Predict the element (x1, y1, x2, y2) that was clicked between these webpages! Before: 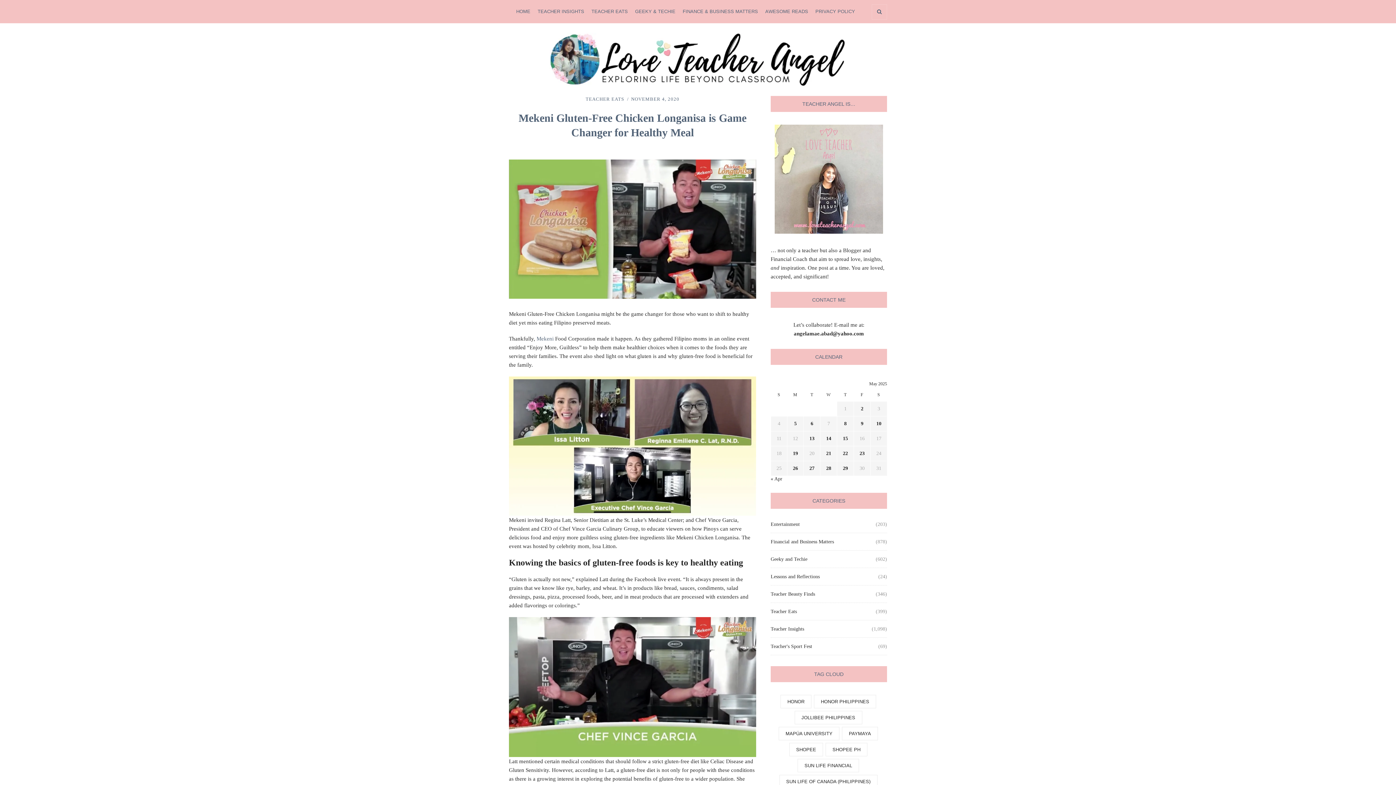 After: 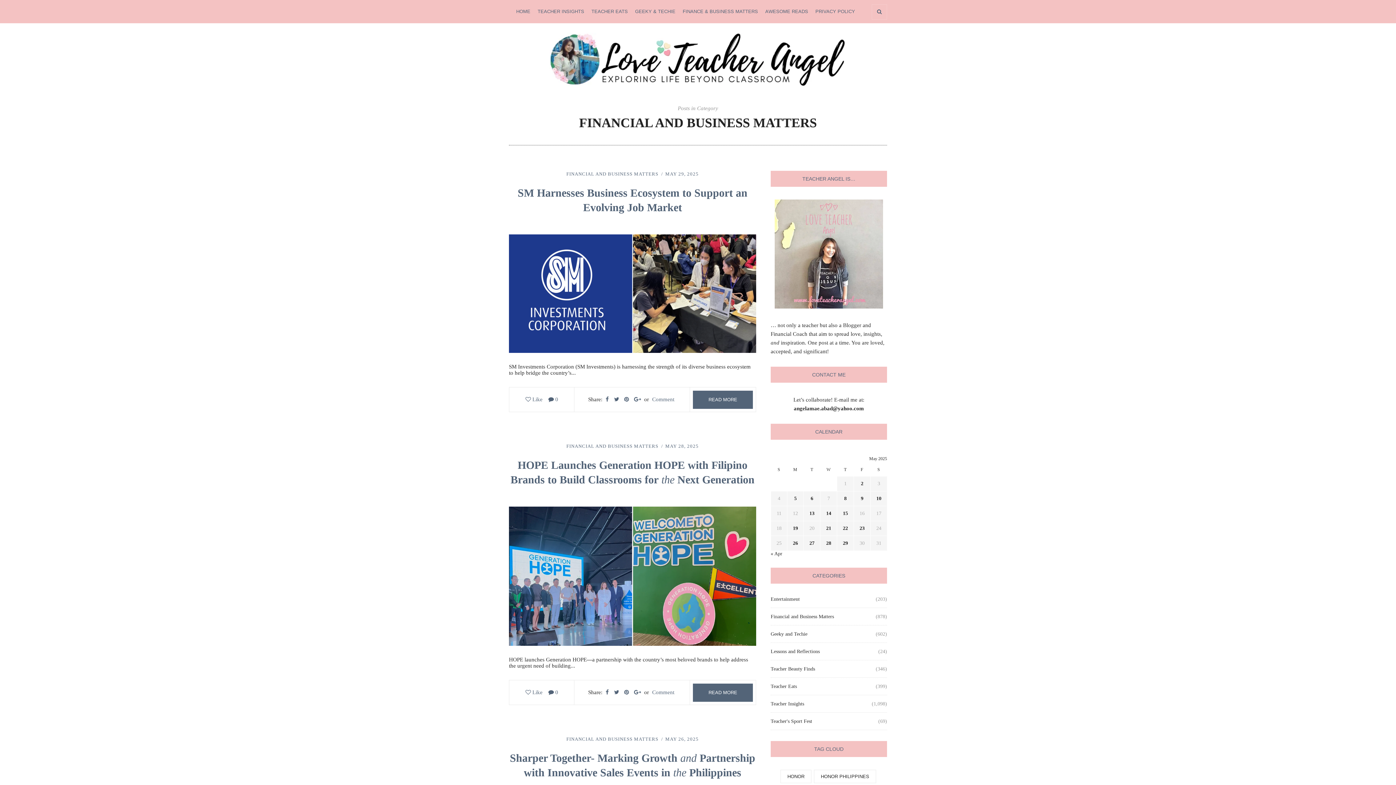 Action: label: Financial and Business Matters bbox: (770, 539, 834, 545)